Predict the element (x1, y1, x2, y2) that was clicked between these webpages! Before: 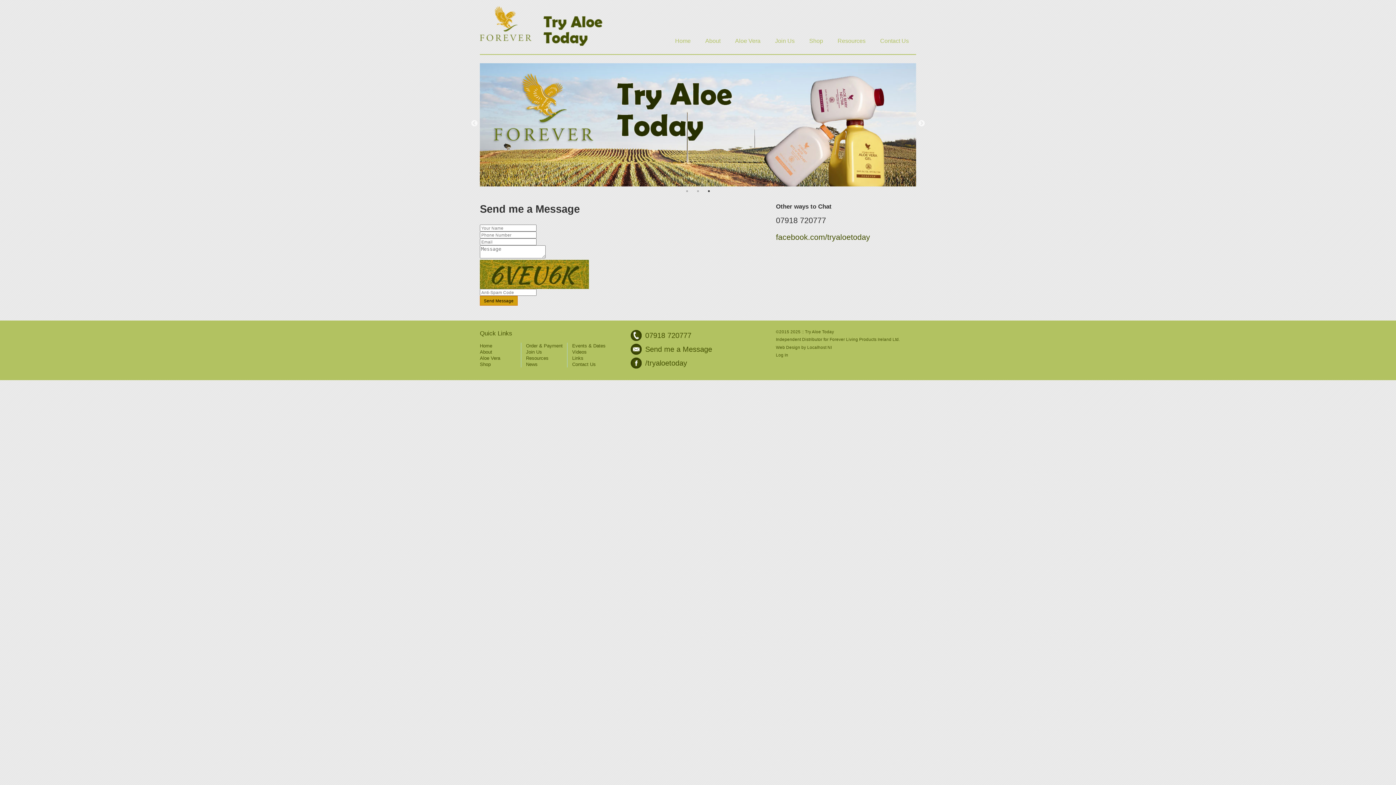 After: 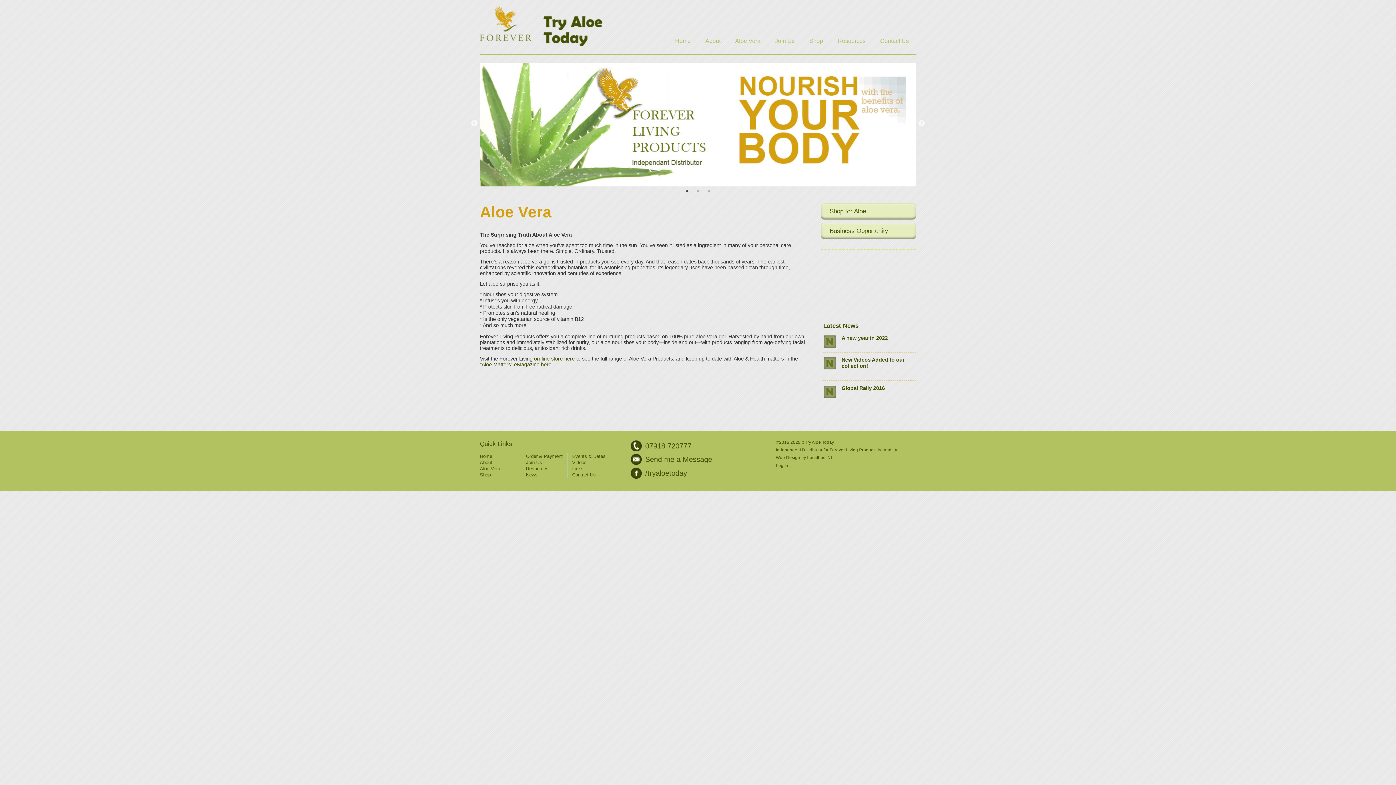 Action: bbox: (728, 32, 768, 49) label: Aloe Vera